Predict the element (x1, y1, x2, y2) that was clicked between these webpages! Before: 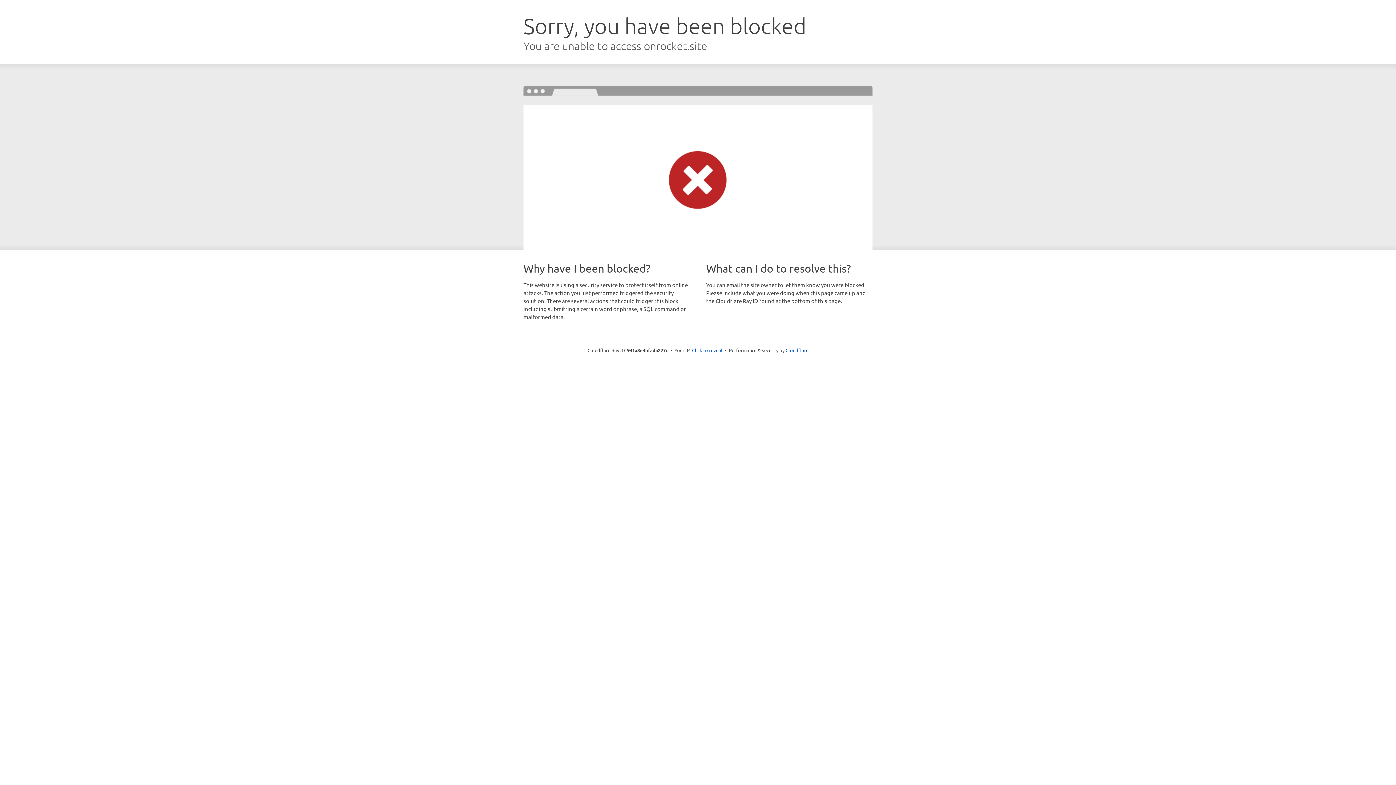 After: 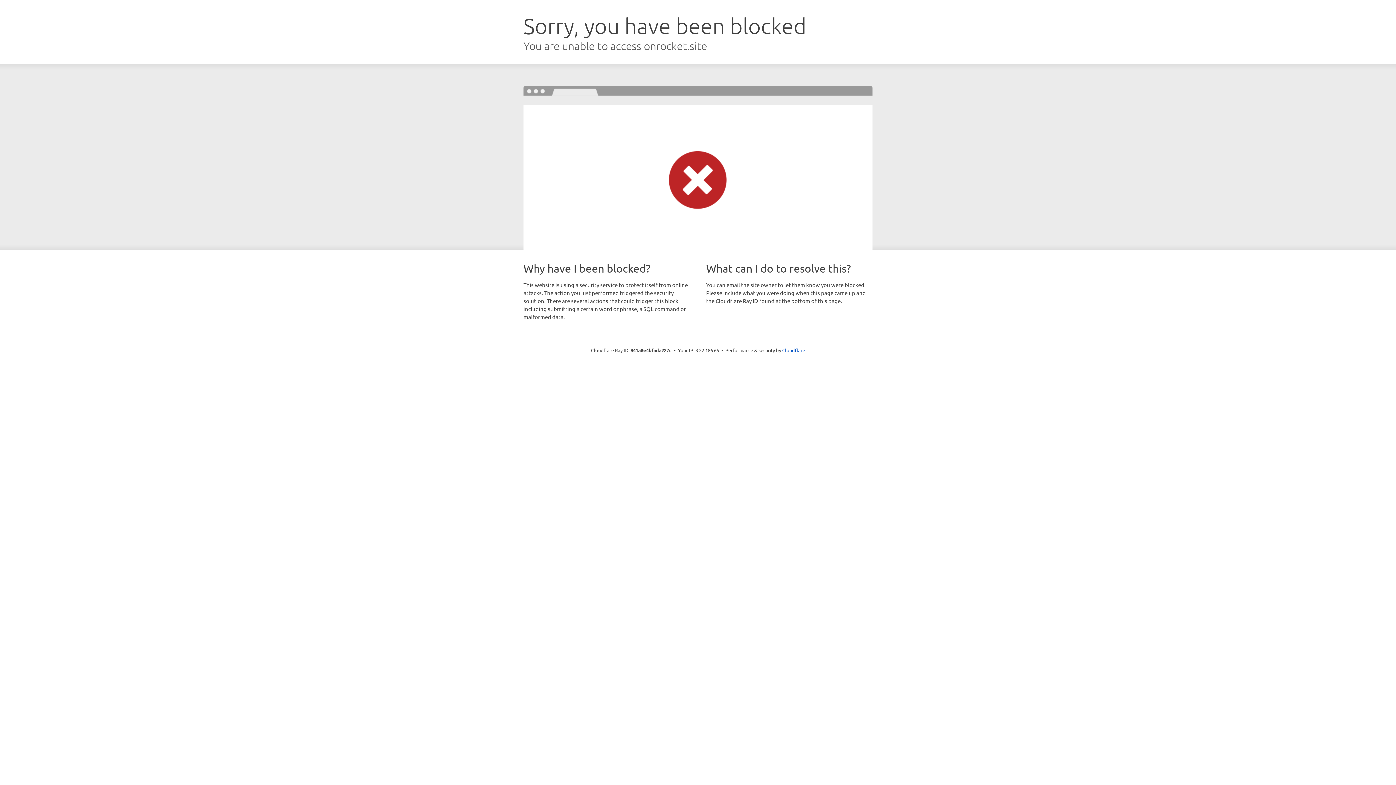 Action: label: Click to reveal bbox: (692, 346, 722, 353)